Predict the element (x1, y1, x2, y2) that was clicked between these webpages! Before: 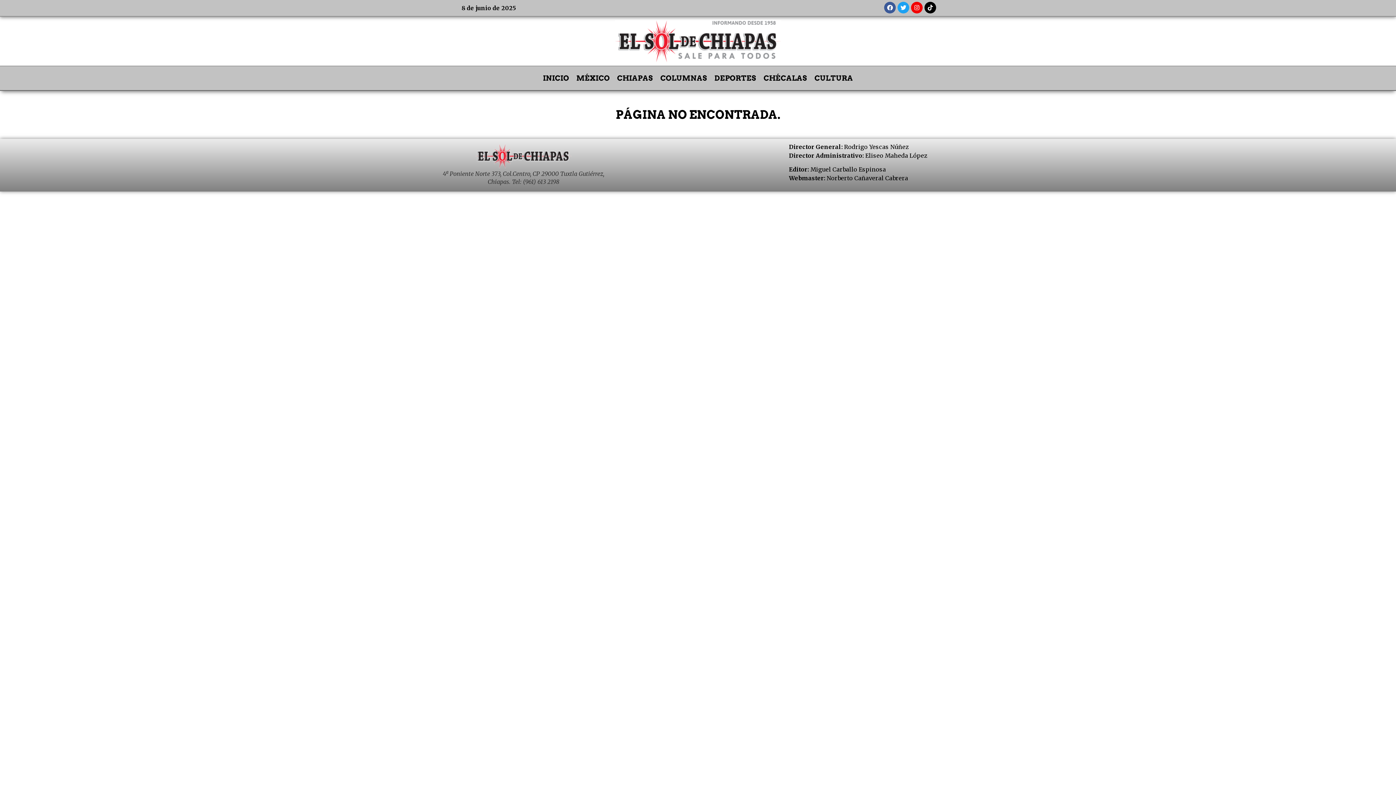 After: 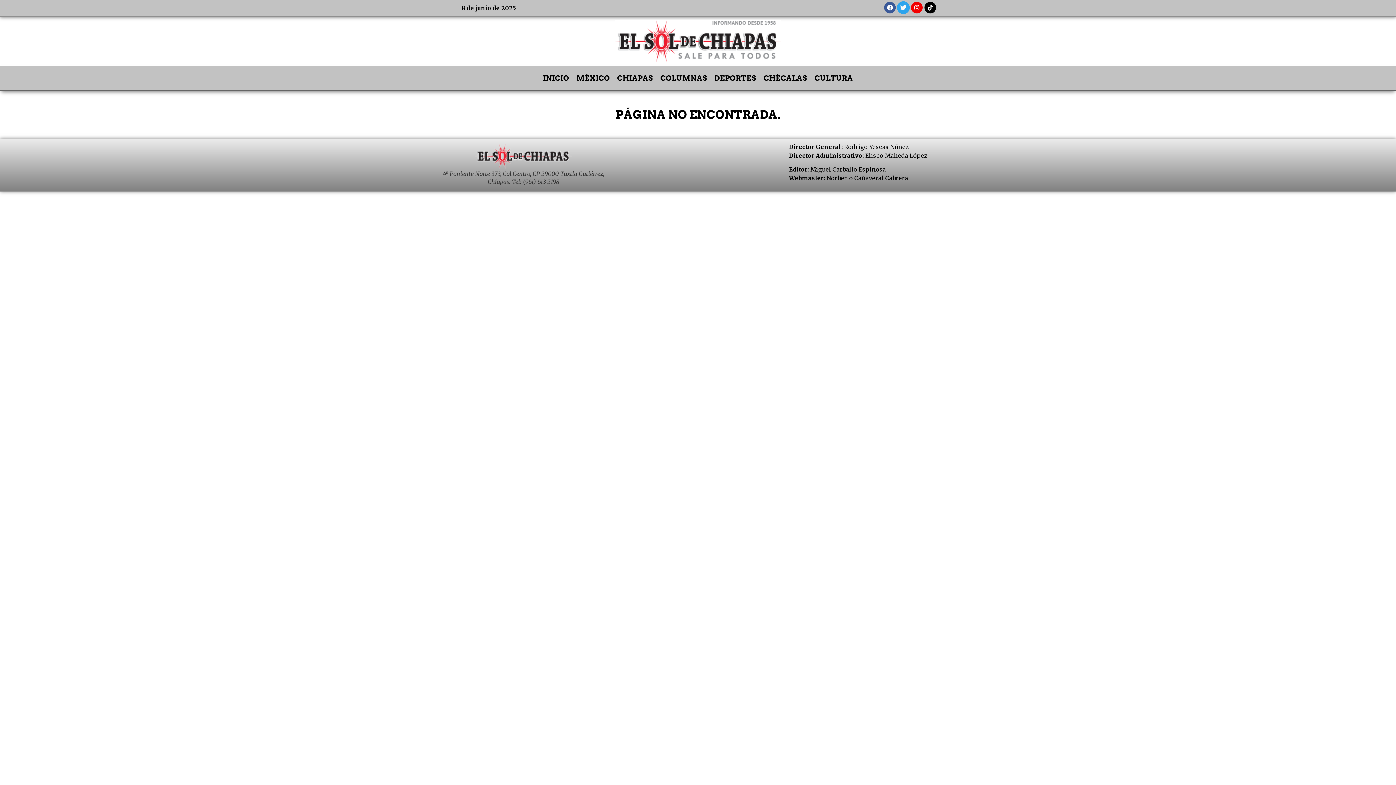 Action: bbox: (897, 1, 909, 13) label: Twitter